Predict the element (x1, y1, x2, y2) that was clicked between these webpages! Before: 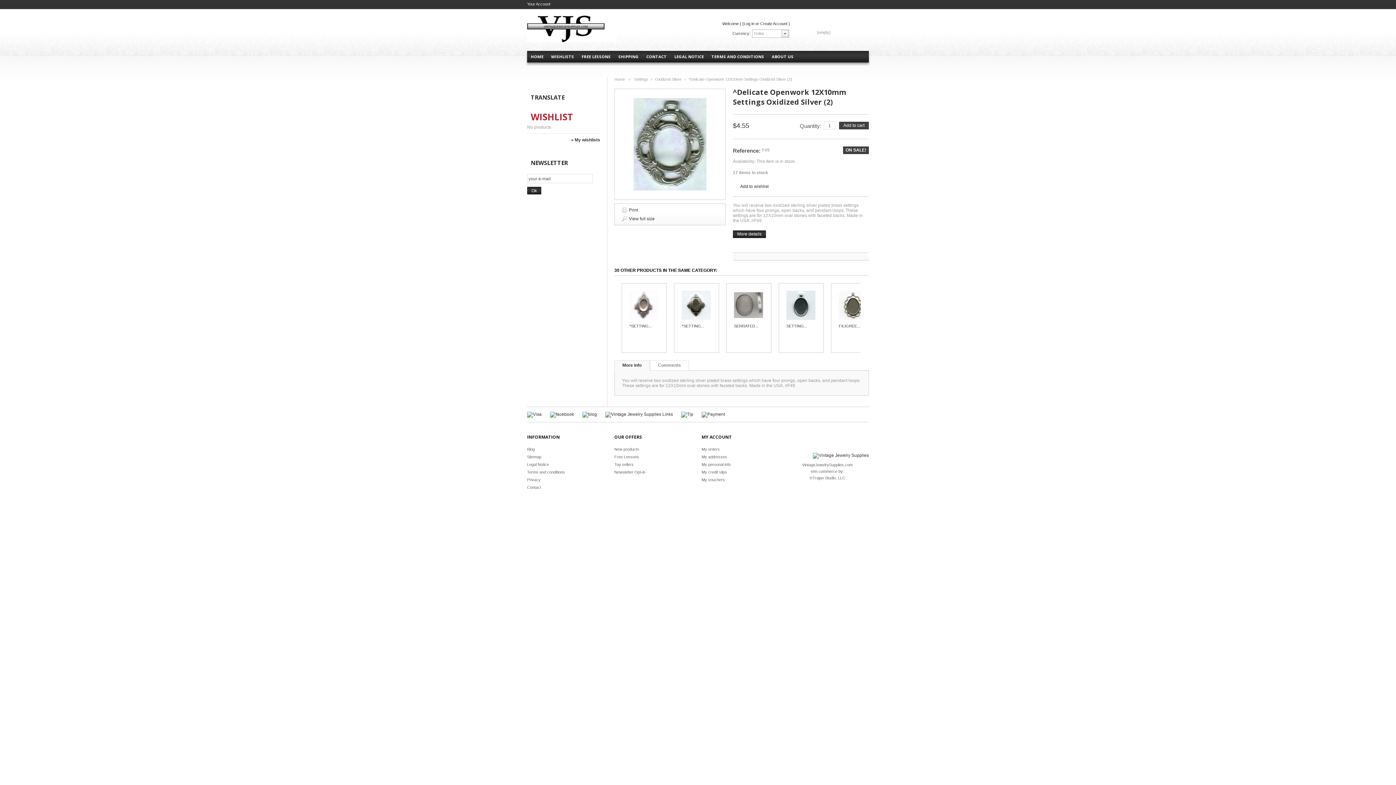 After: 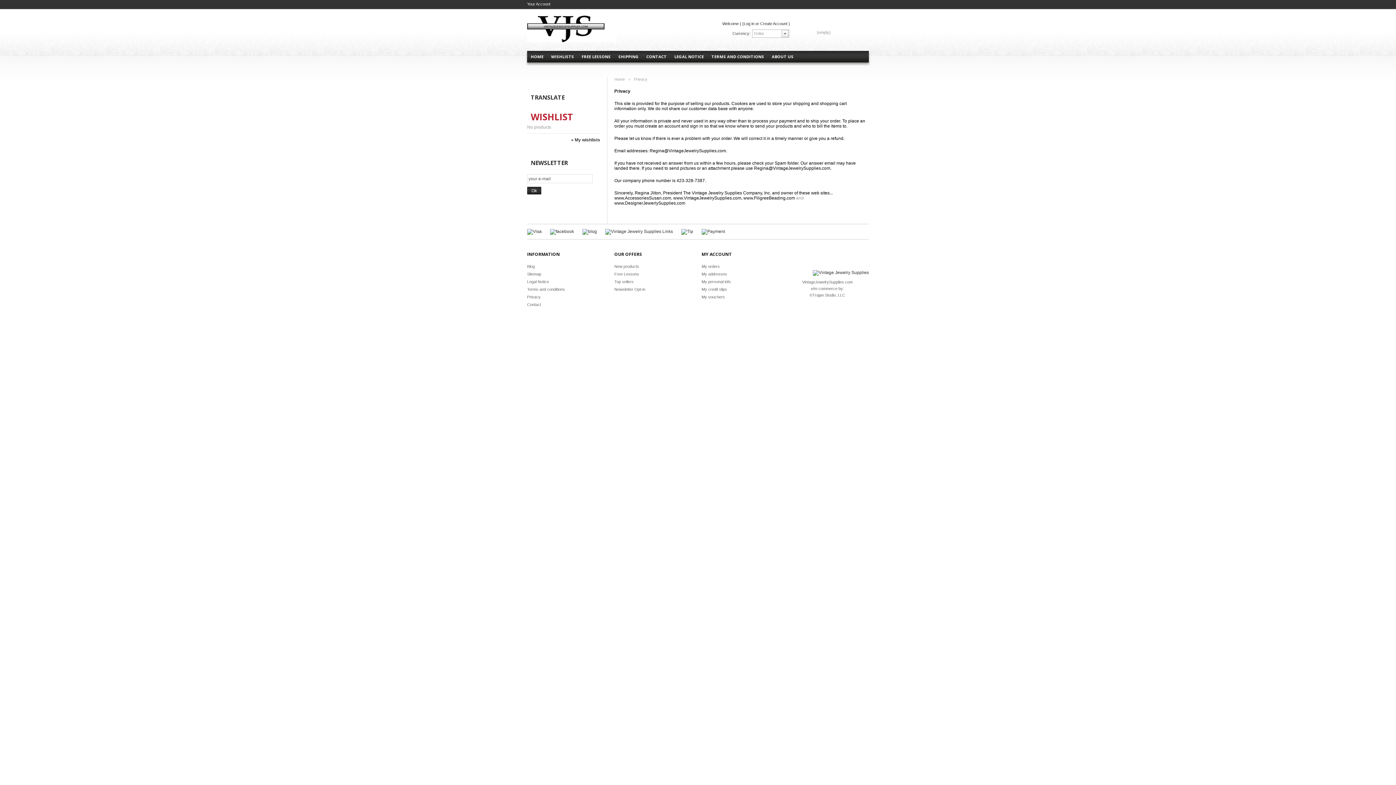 Action: label: Terms and conditions bbox: (527, 470, 565, 474)